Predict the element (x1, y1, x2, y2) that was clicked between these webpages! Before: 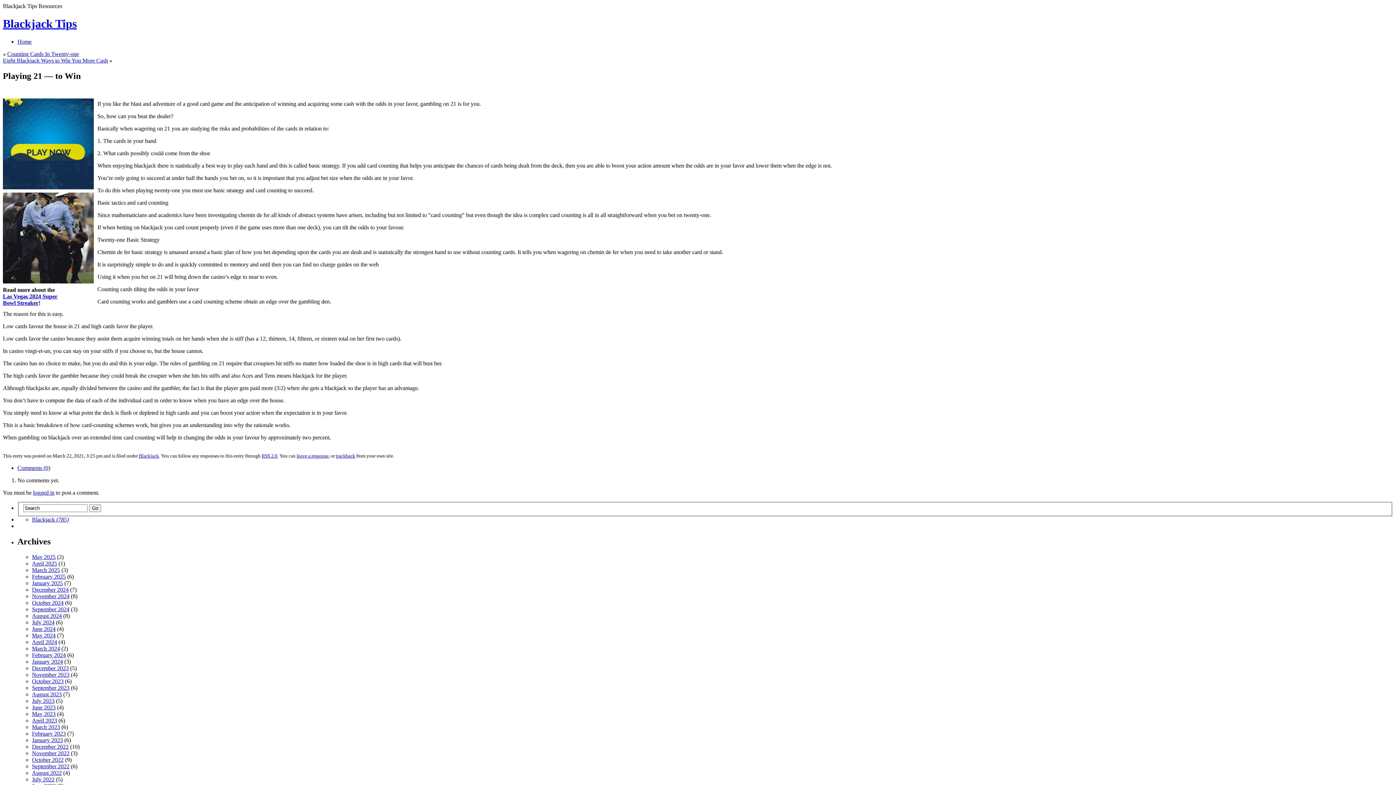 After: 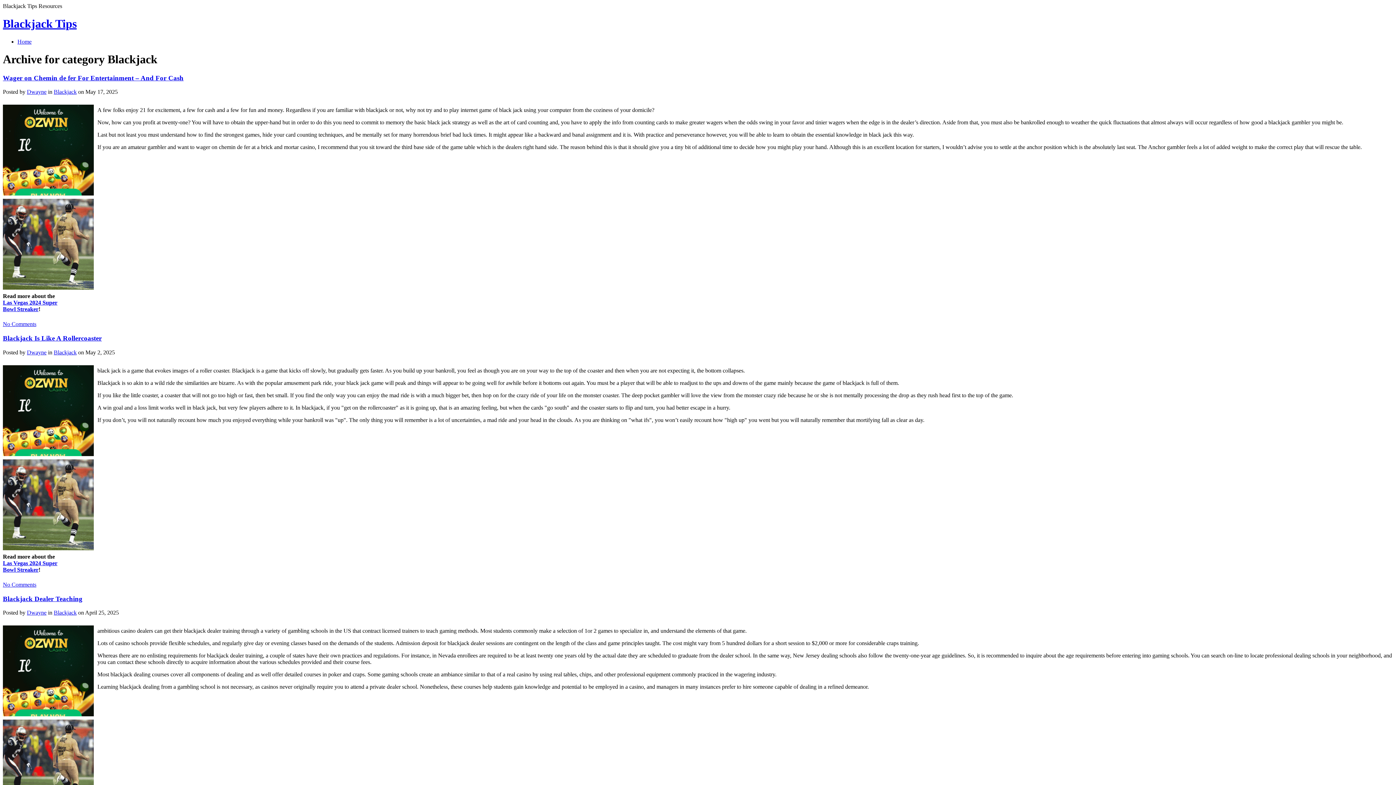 Action: label: Blackjack bbox: (138, 453, 158, 458)